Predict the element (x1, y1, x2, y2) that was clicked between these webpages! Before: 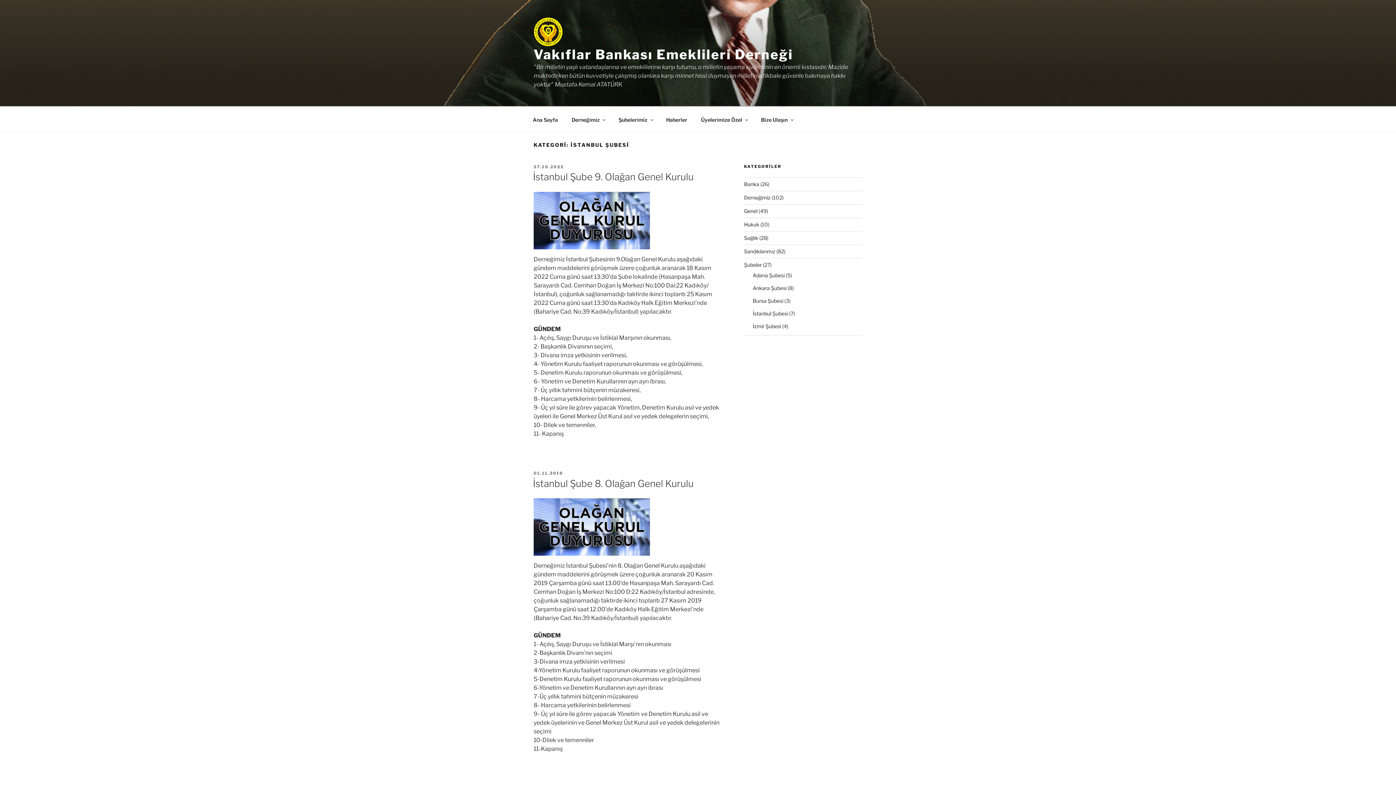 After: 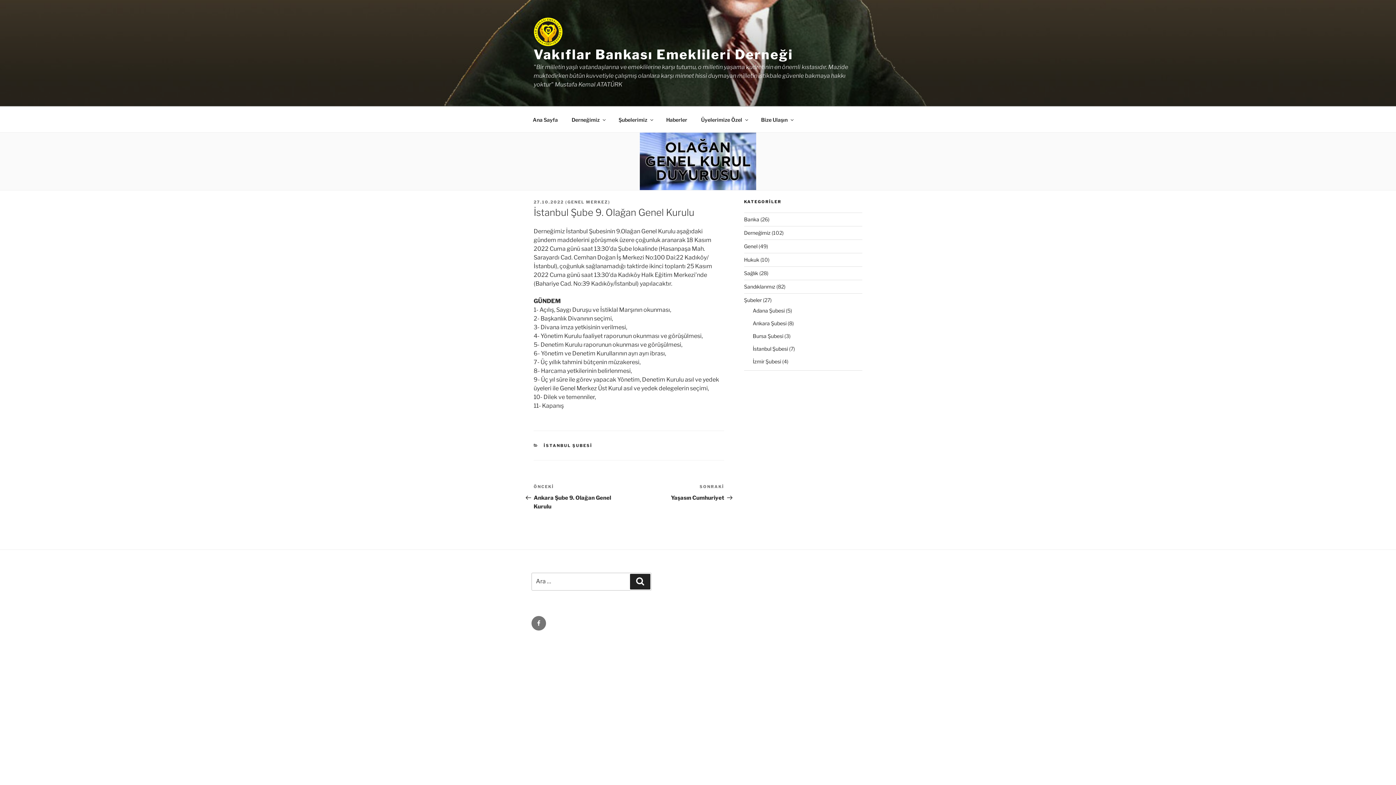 Action: bbox: (533, 216, 650, 223)